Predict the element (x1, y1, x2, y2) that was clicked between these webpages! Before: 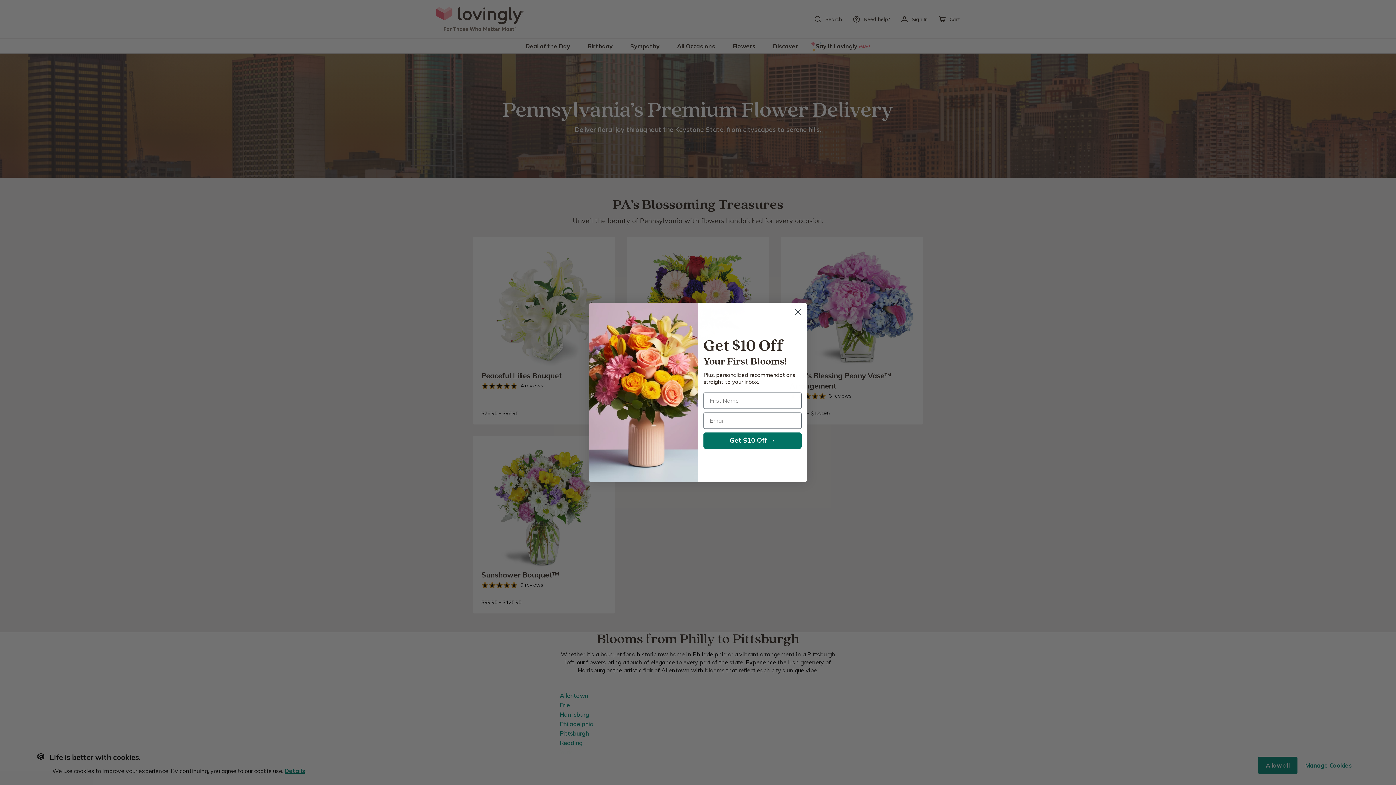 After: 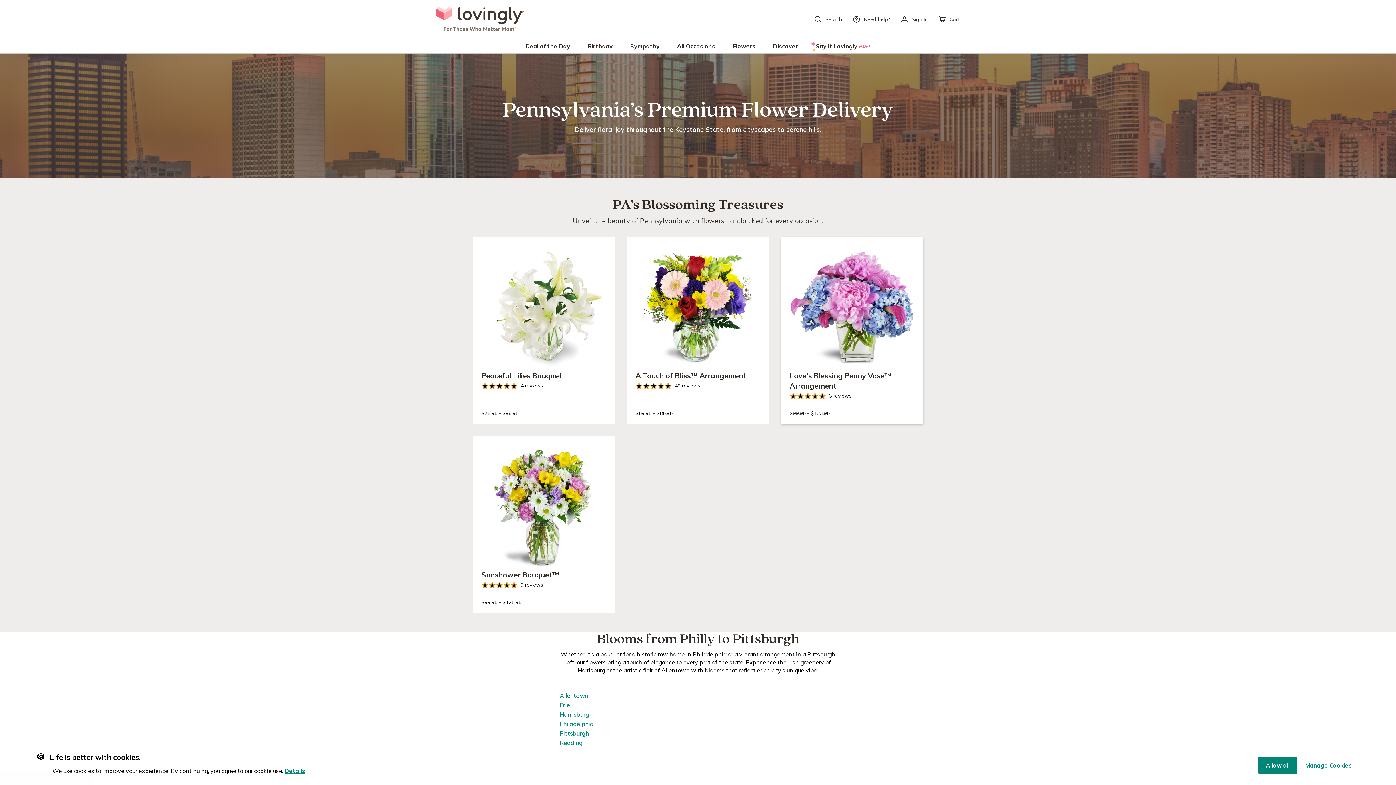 Action: bbox: (791, 305, 804, 318) label: Close dialog